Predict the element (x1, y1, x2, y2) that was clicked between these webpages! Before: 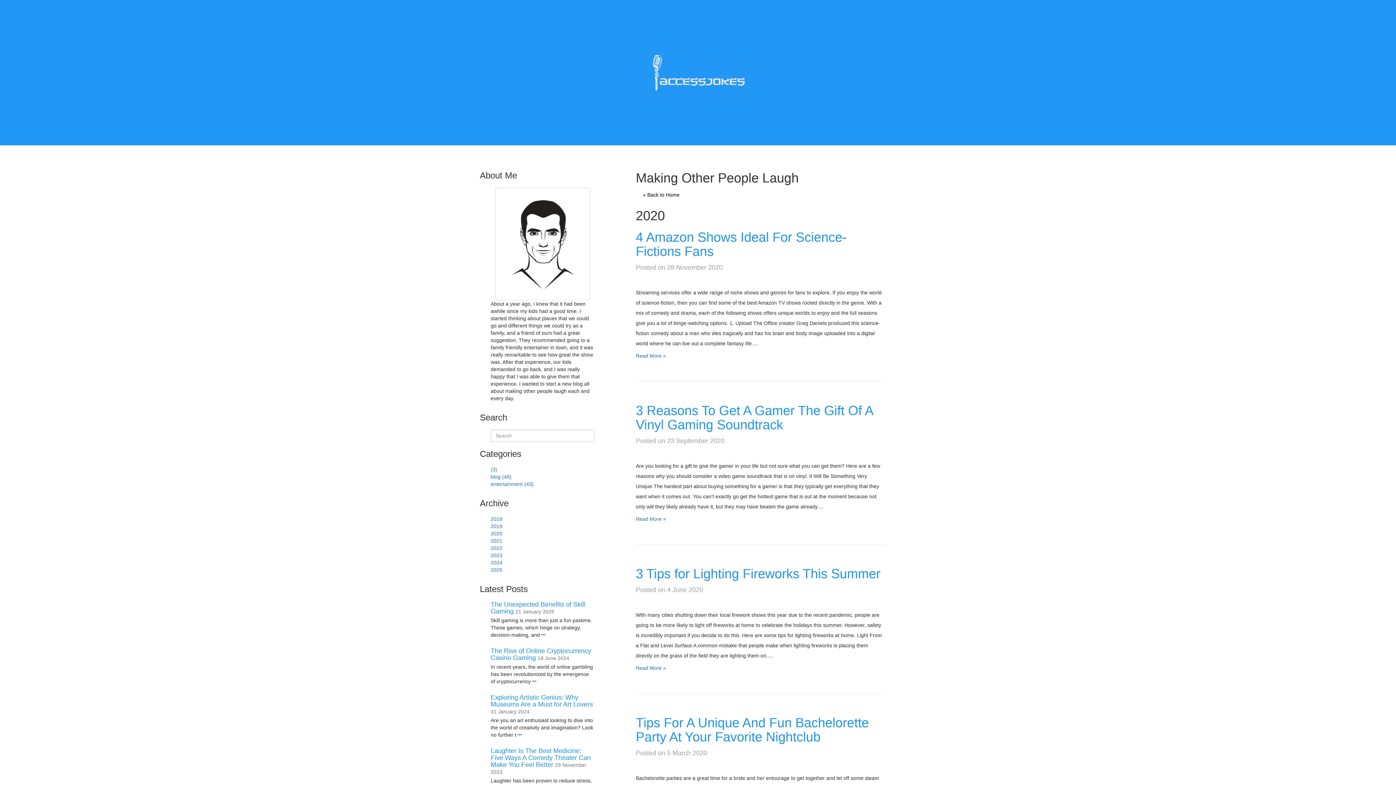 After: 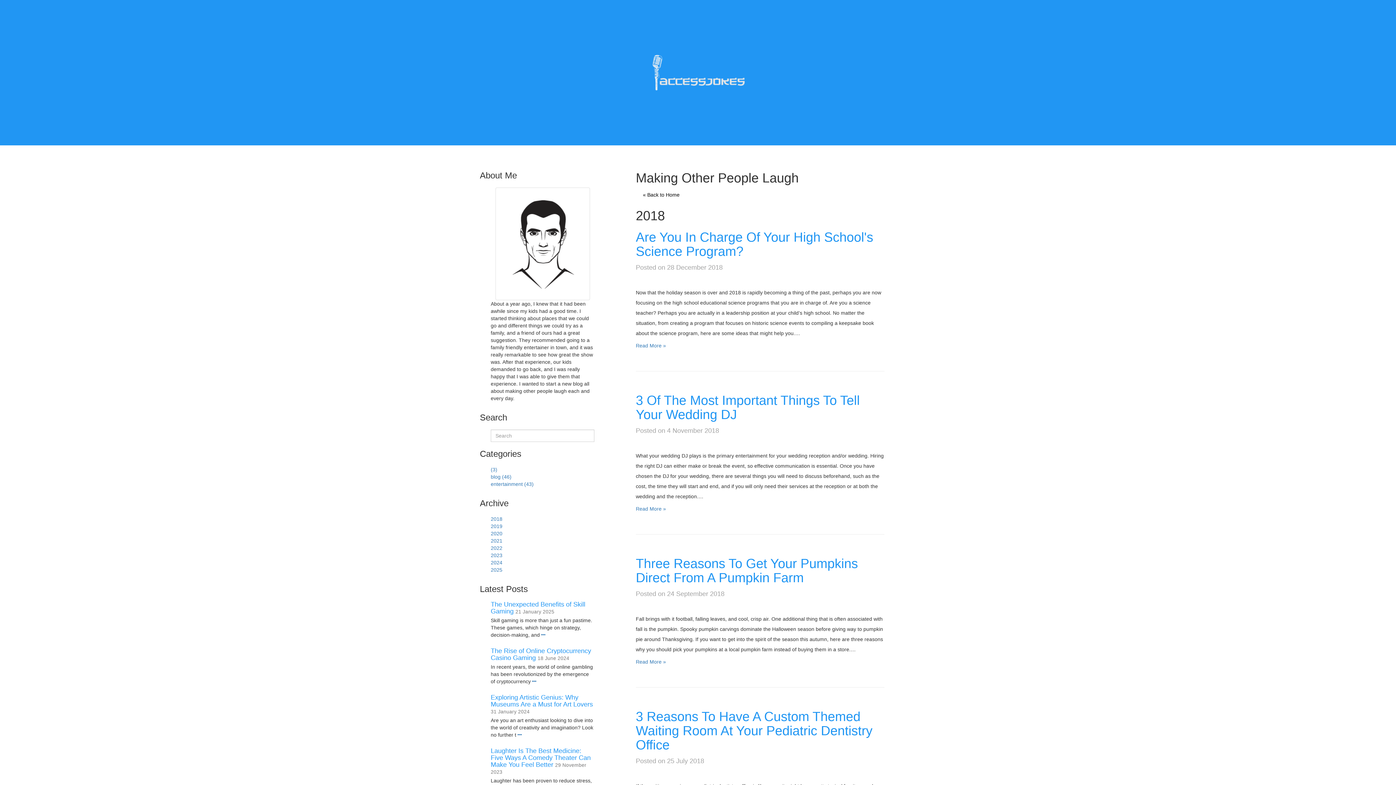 Action: bbox: (490, 516, 502, 522) label: 2018